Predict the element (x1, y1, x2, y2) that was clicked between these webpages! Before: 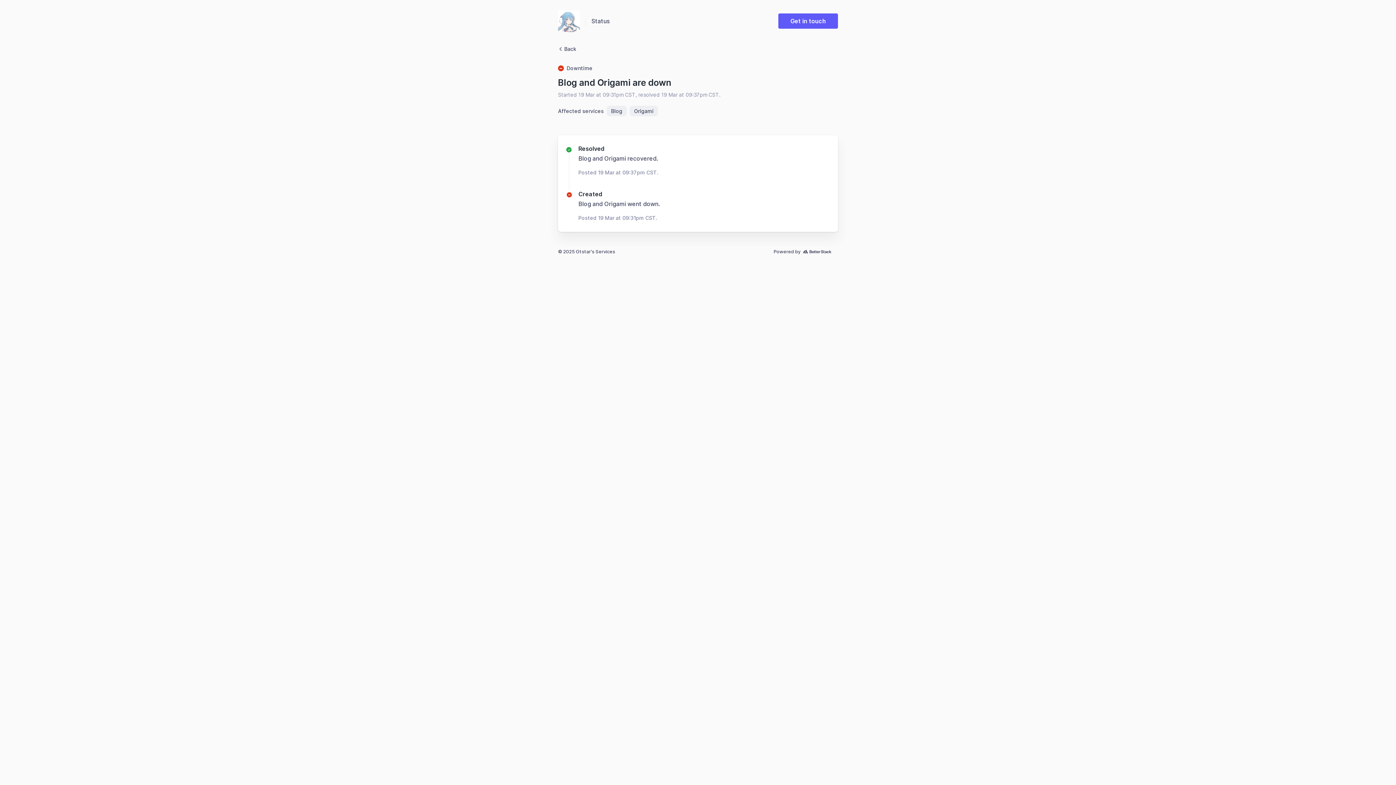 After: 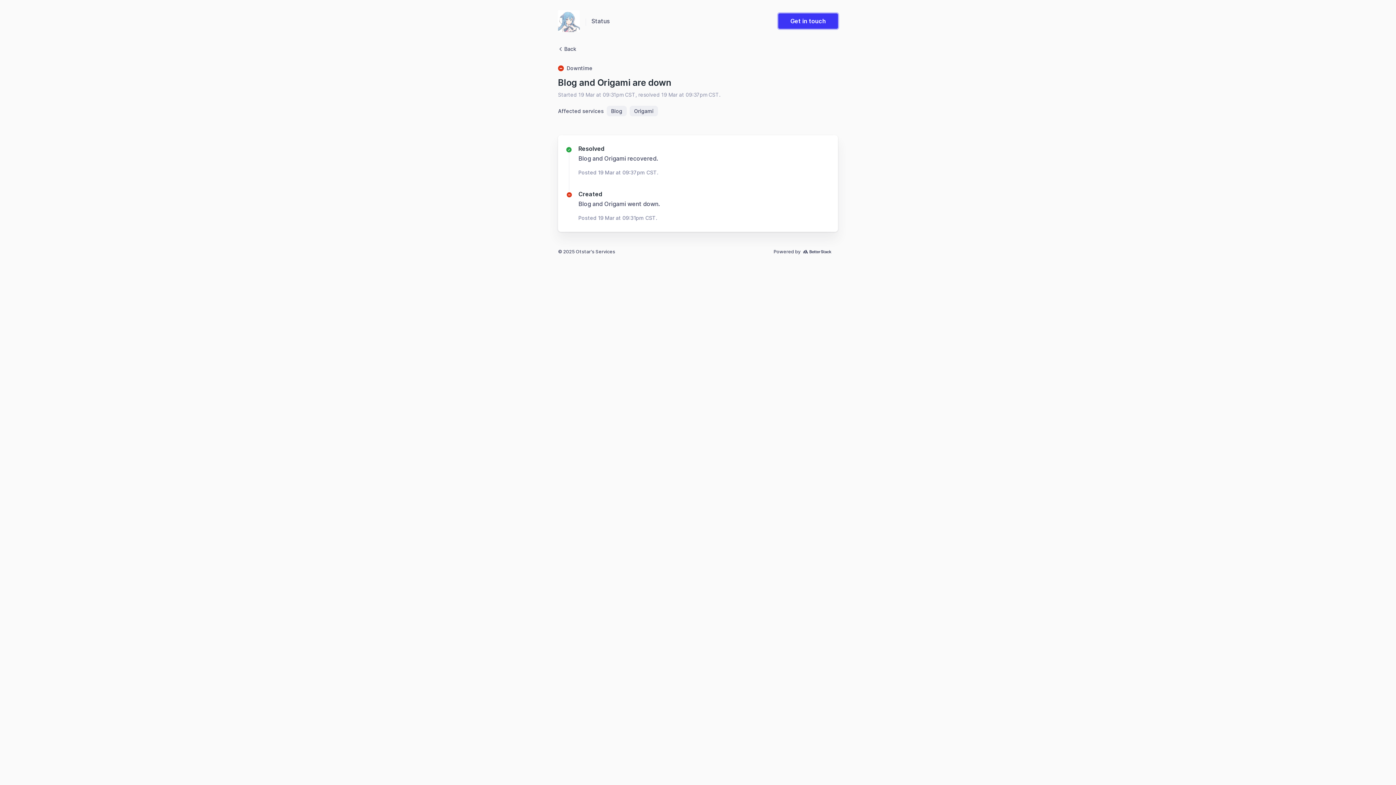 Action: bbox: (778, 13, 838, 28) label: Get in touch